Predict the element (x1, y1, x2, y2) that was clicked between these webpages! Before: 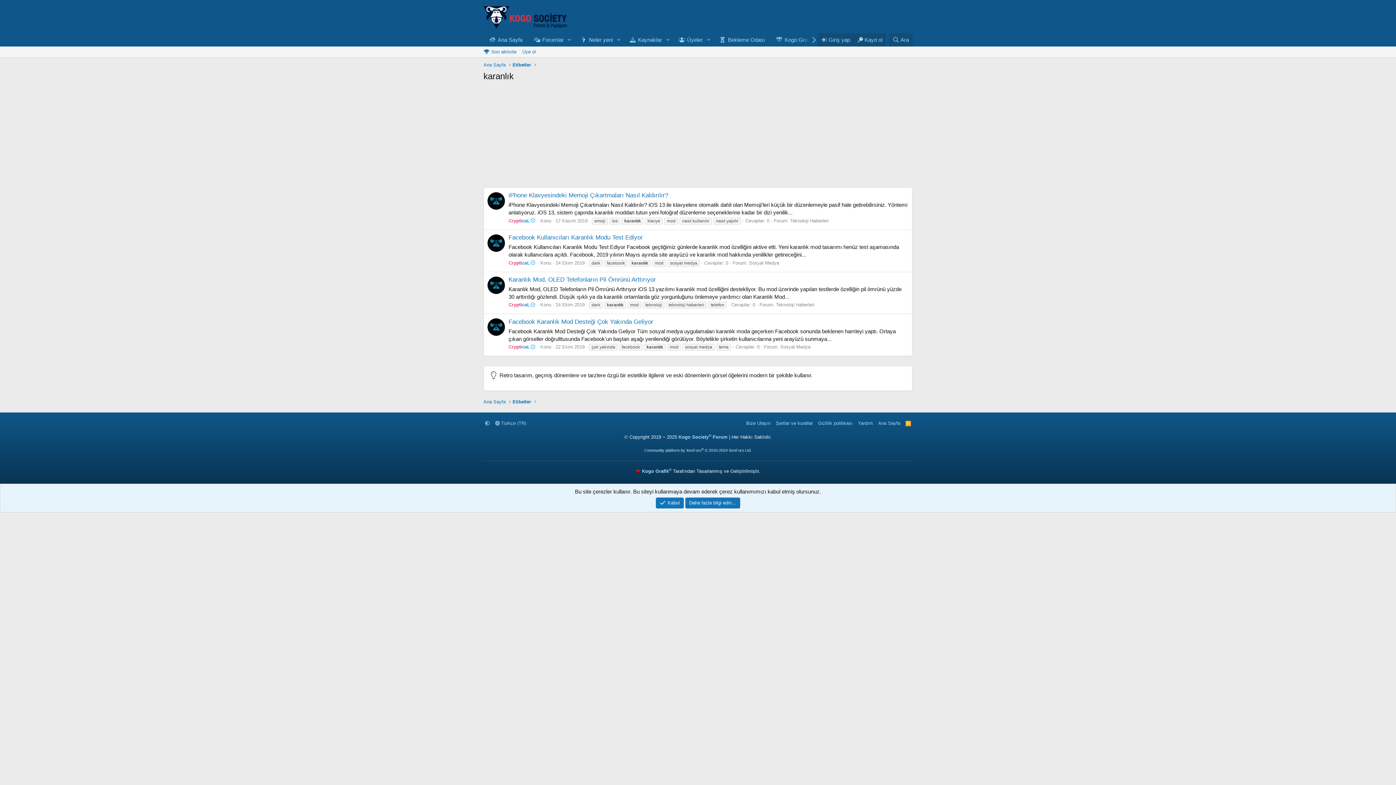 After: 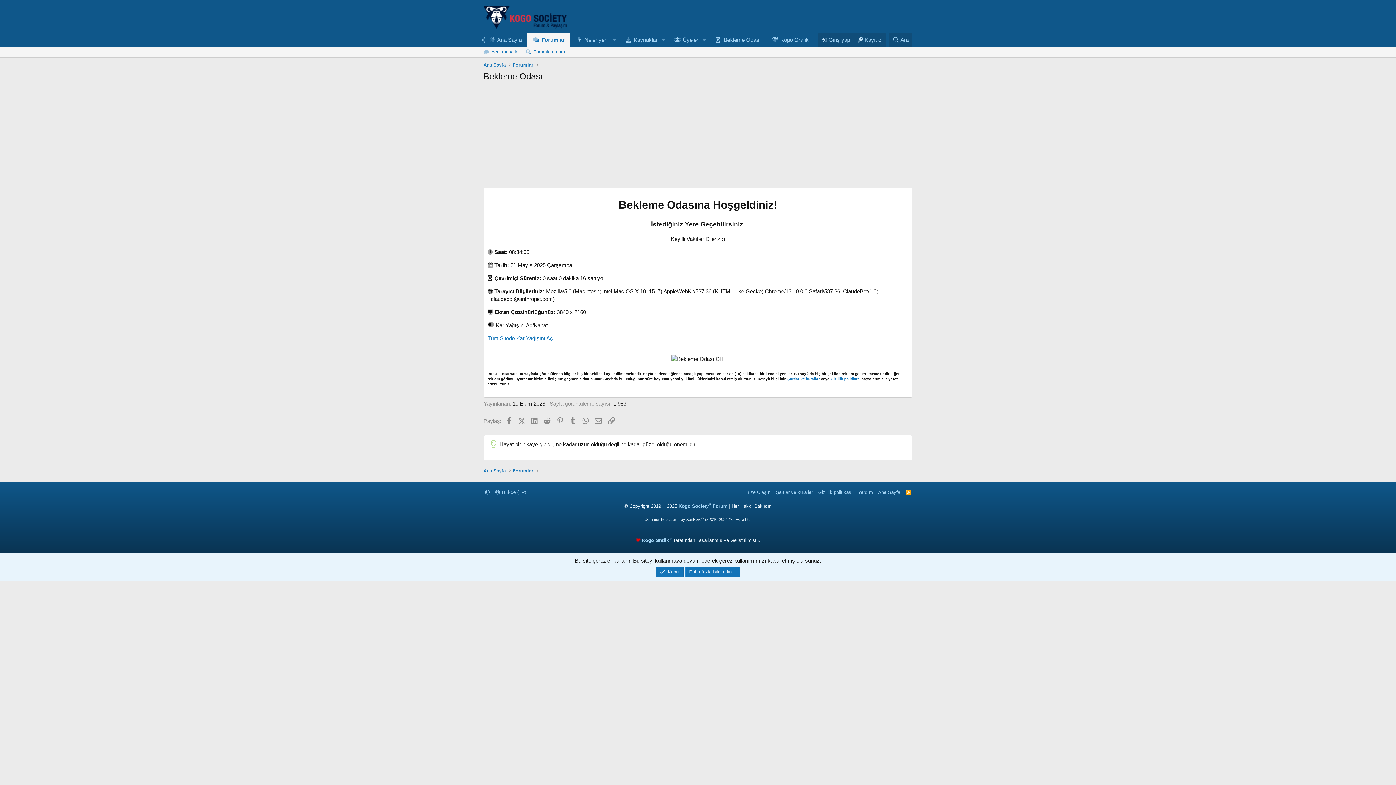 Action: label: Bekleme Odası bbox: (713, 33, 770, 46)